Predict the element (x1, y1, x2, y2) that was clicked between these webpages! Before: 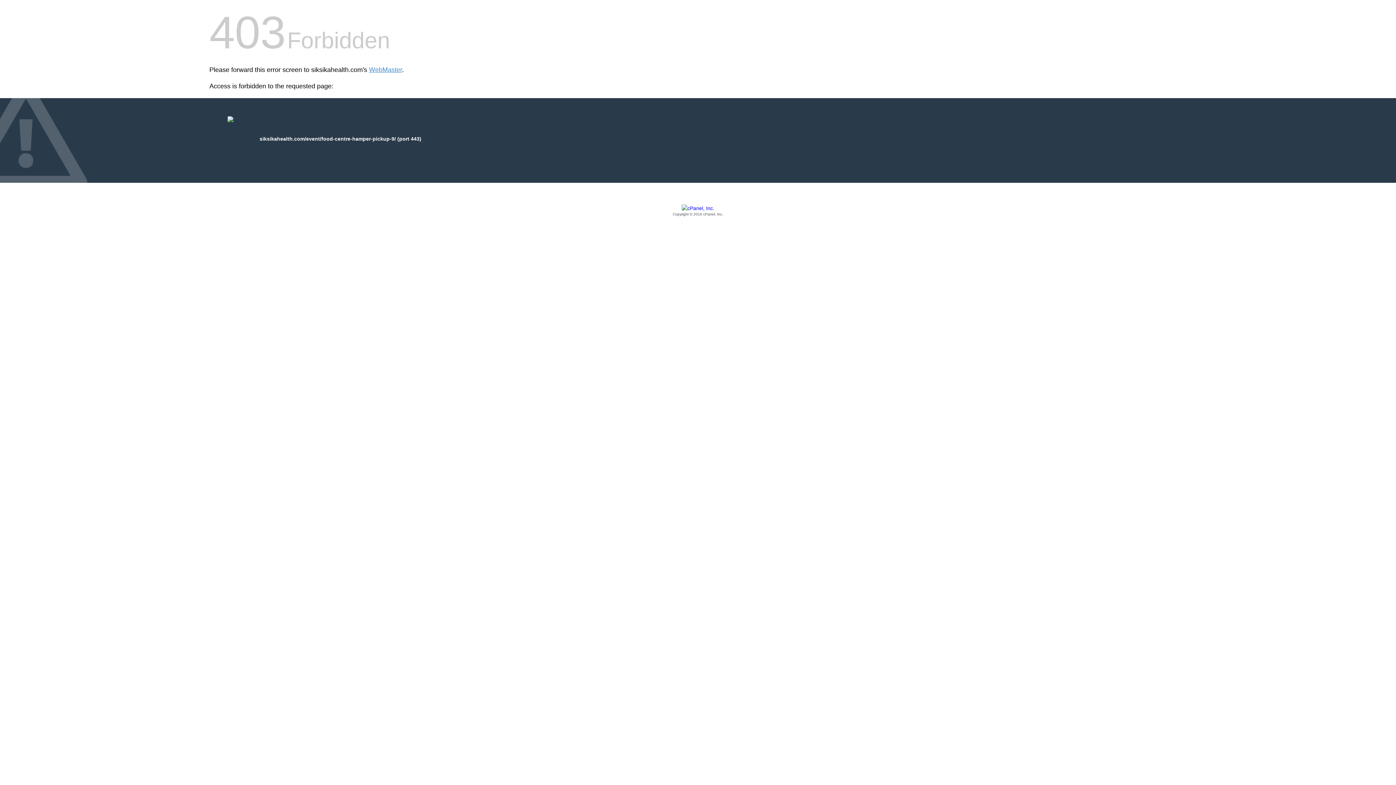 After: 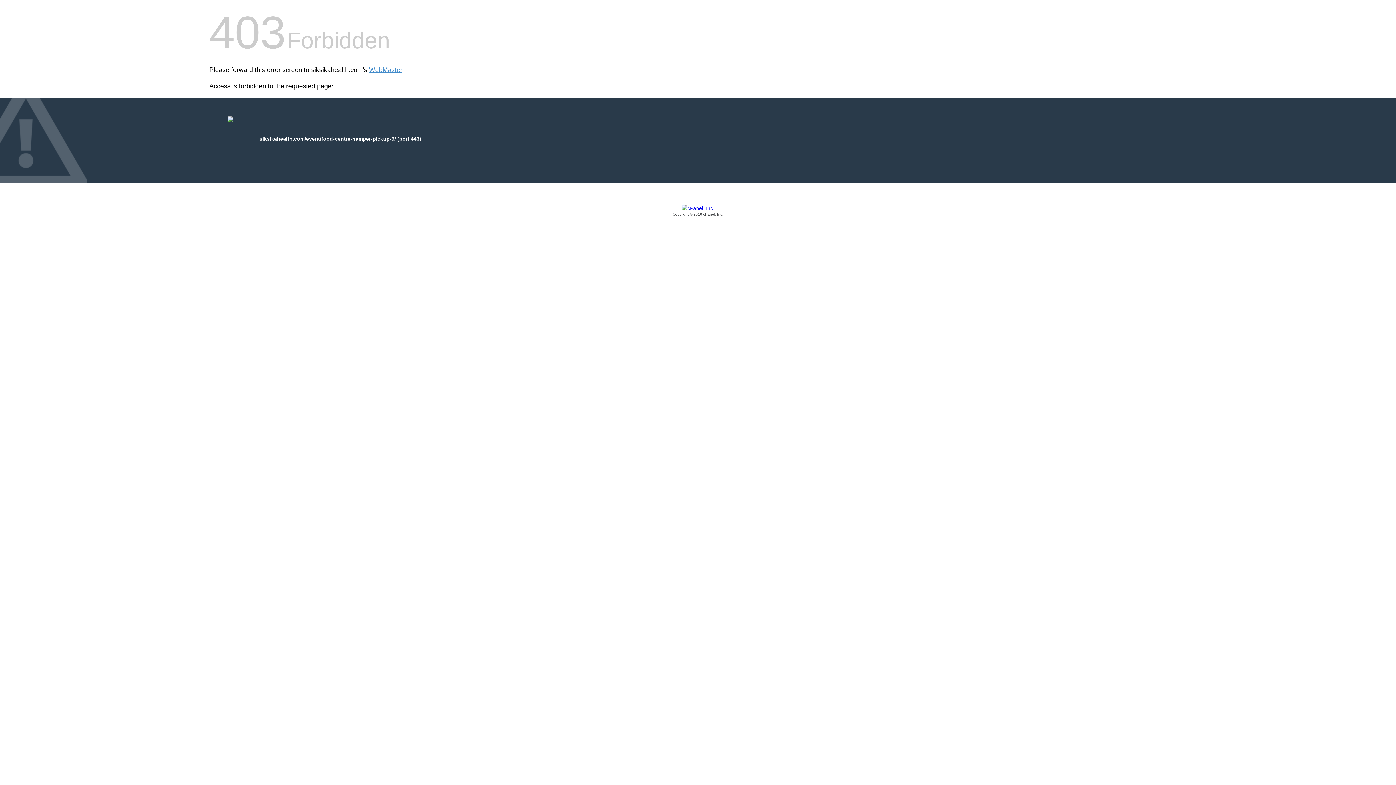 Action: bbox: (209, 205, 1186, 217) label: Copyright © 2016 cPanel, Inc.